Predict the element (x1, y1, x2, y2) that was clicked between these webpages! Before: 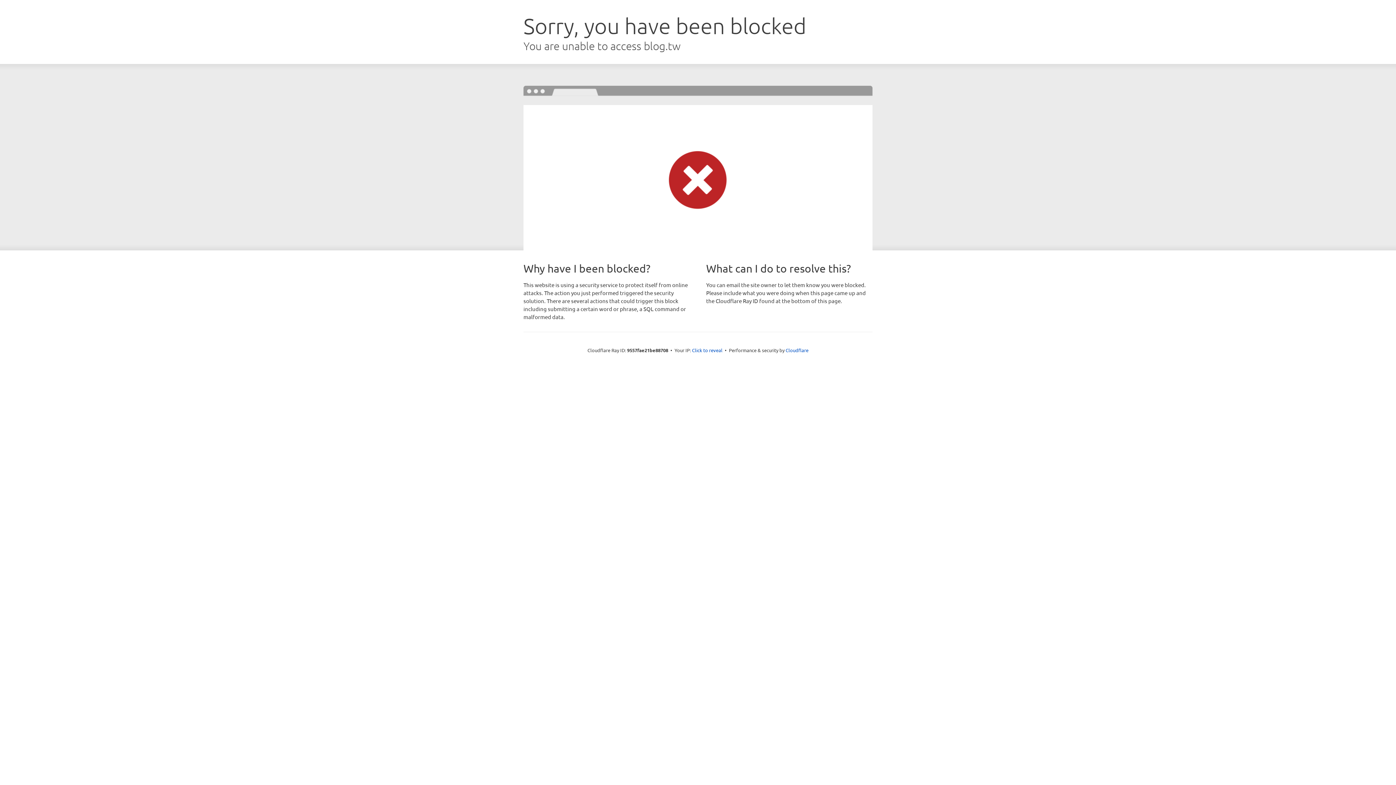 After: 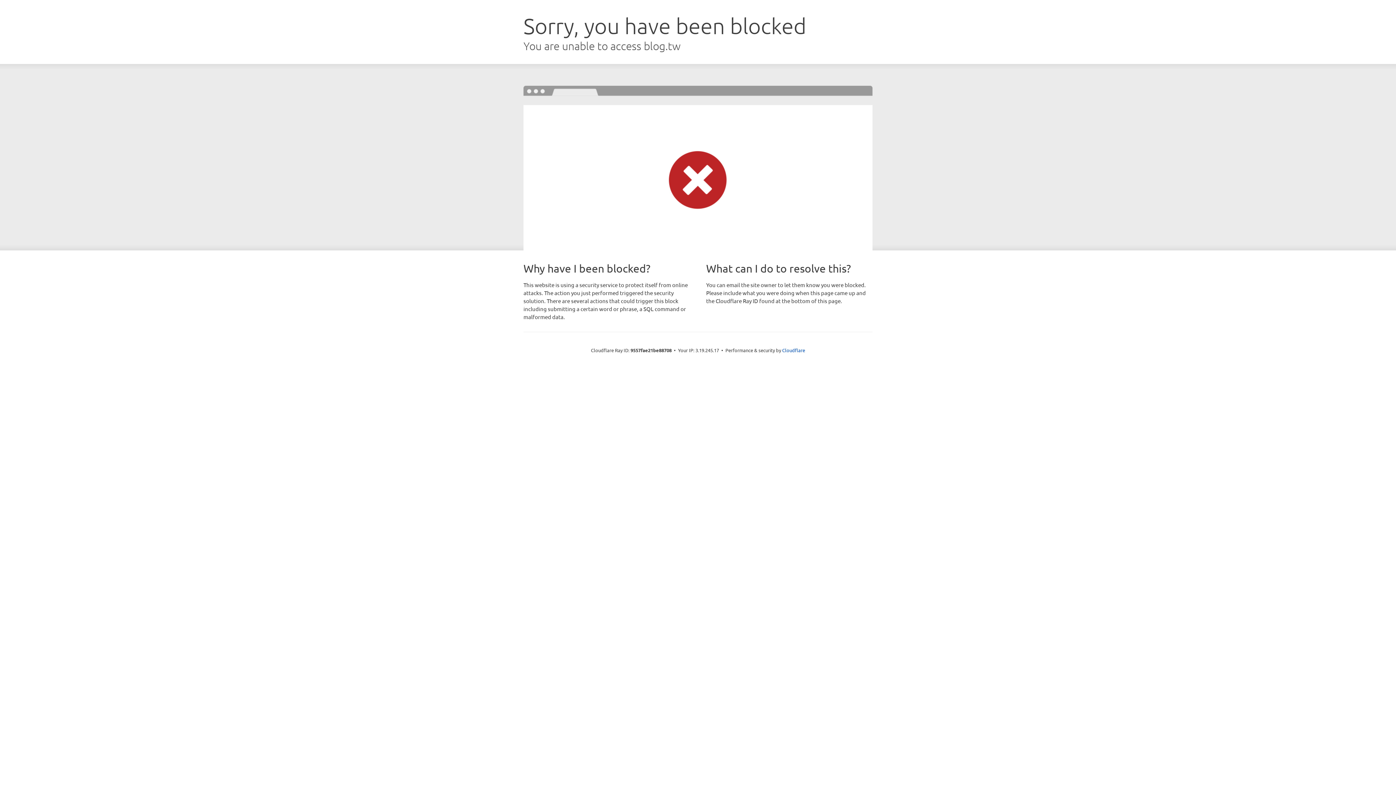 Action: label: Click to reveal bbox: (692, 346, 722, 353)